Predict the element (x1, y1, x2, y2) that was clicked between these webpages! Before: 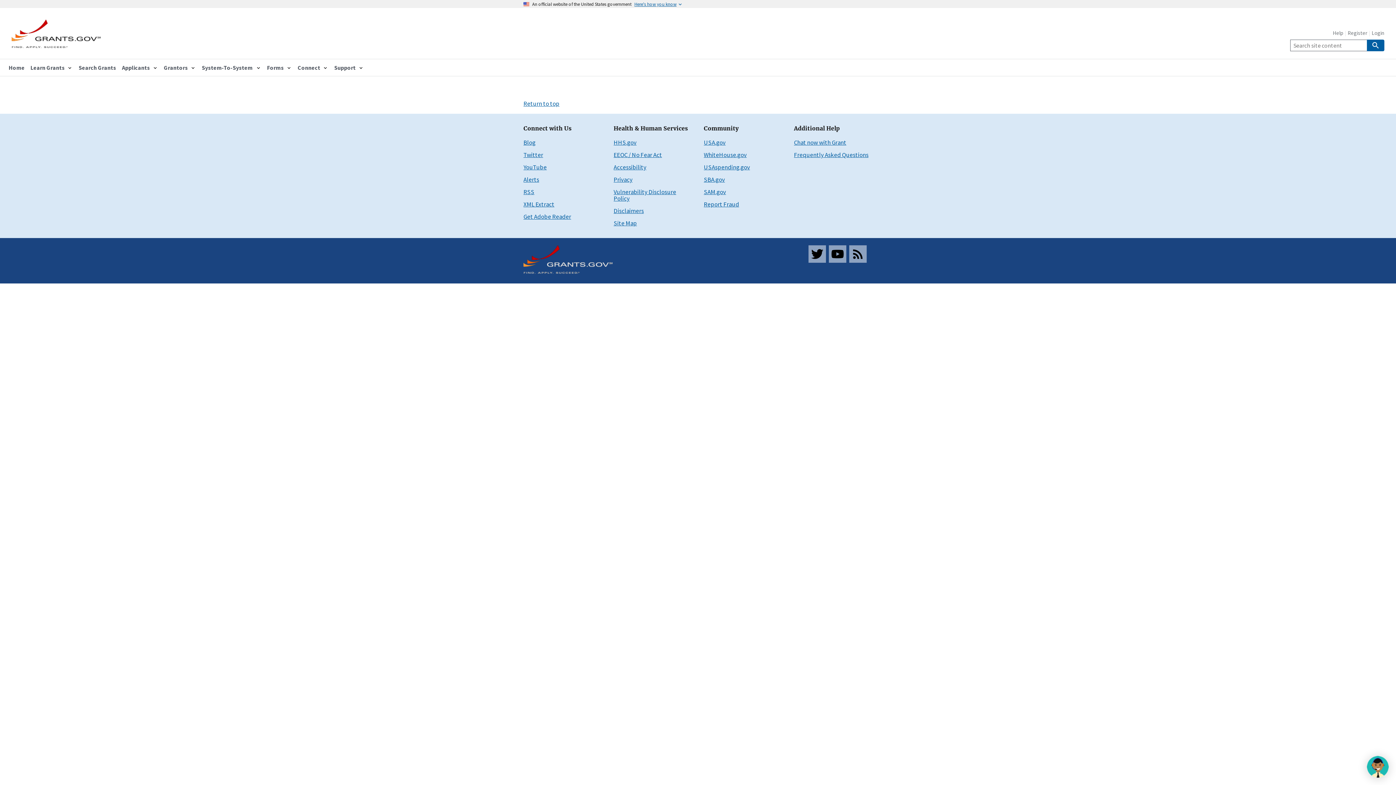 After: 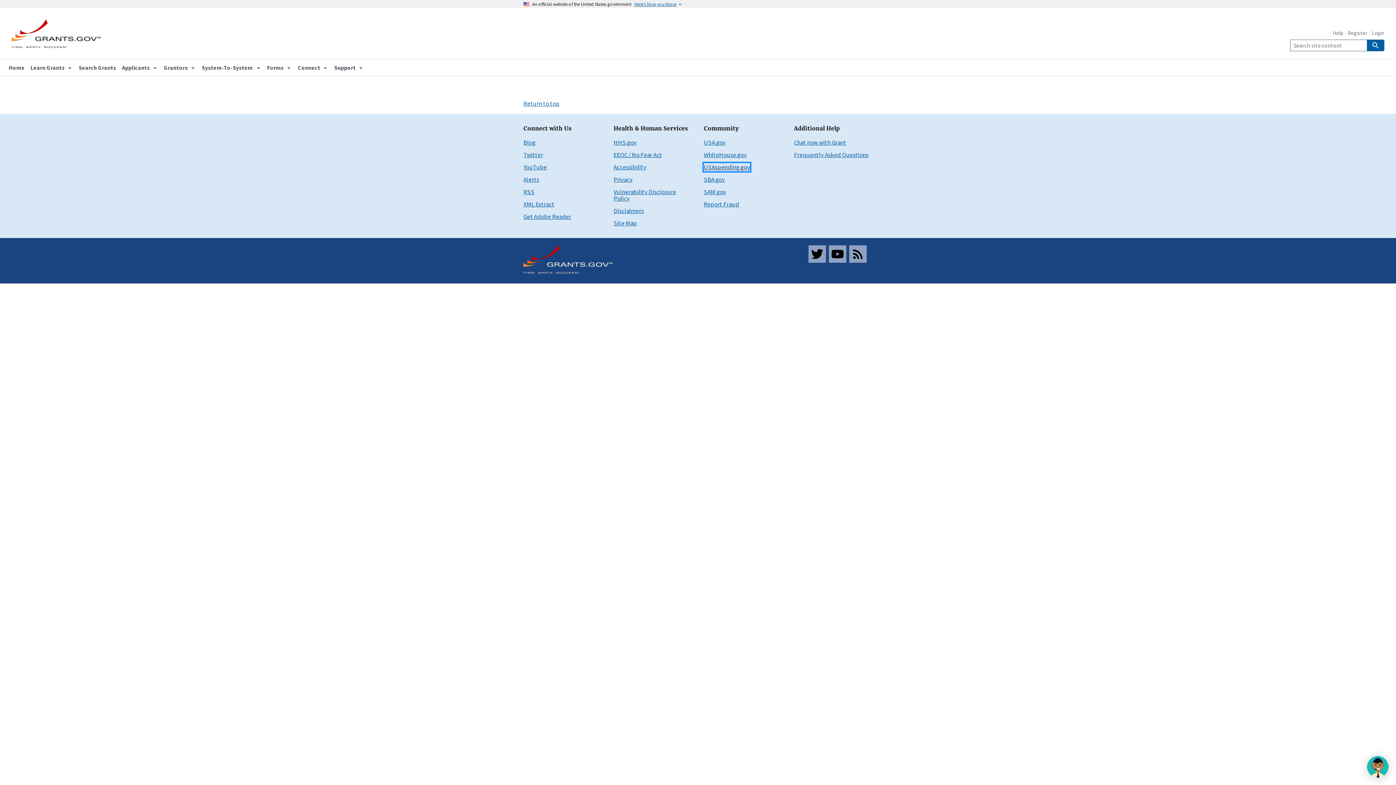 Action: bbox: (704, 163, 750, 171) label: USAspending.gov